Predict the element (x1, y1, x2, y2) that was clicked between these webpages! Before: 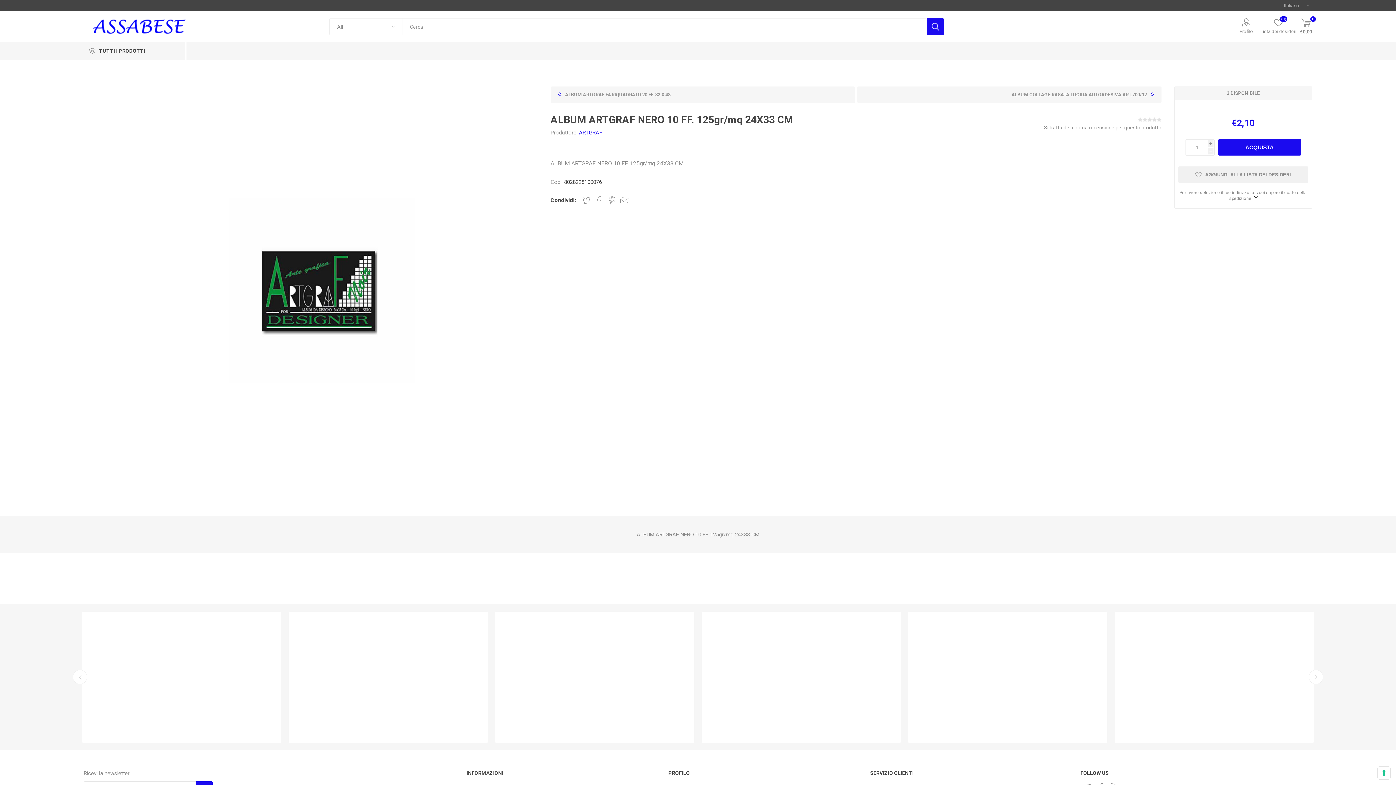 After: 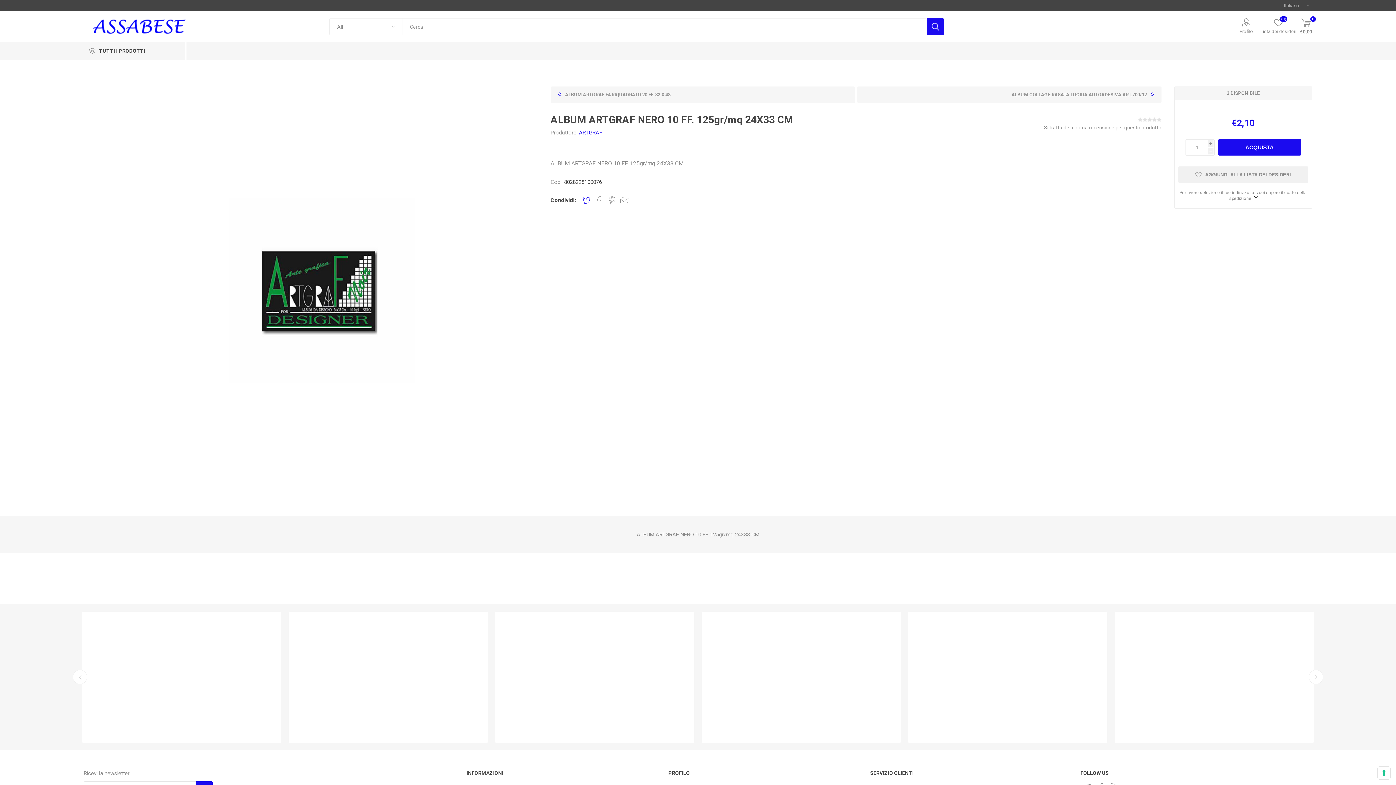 Action: bbox: (582, 196, 590, 204) label: Share on Twitter